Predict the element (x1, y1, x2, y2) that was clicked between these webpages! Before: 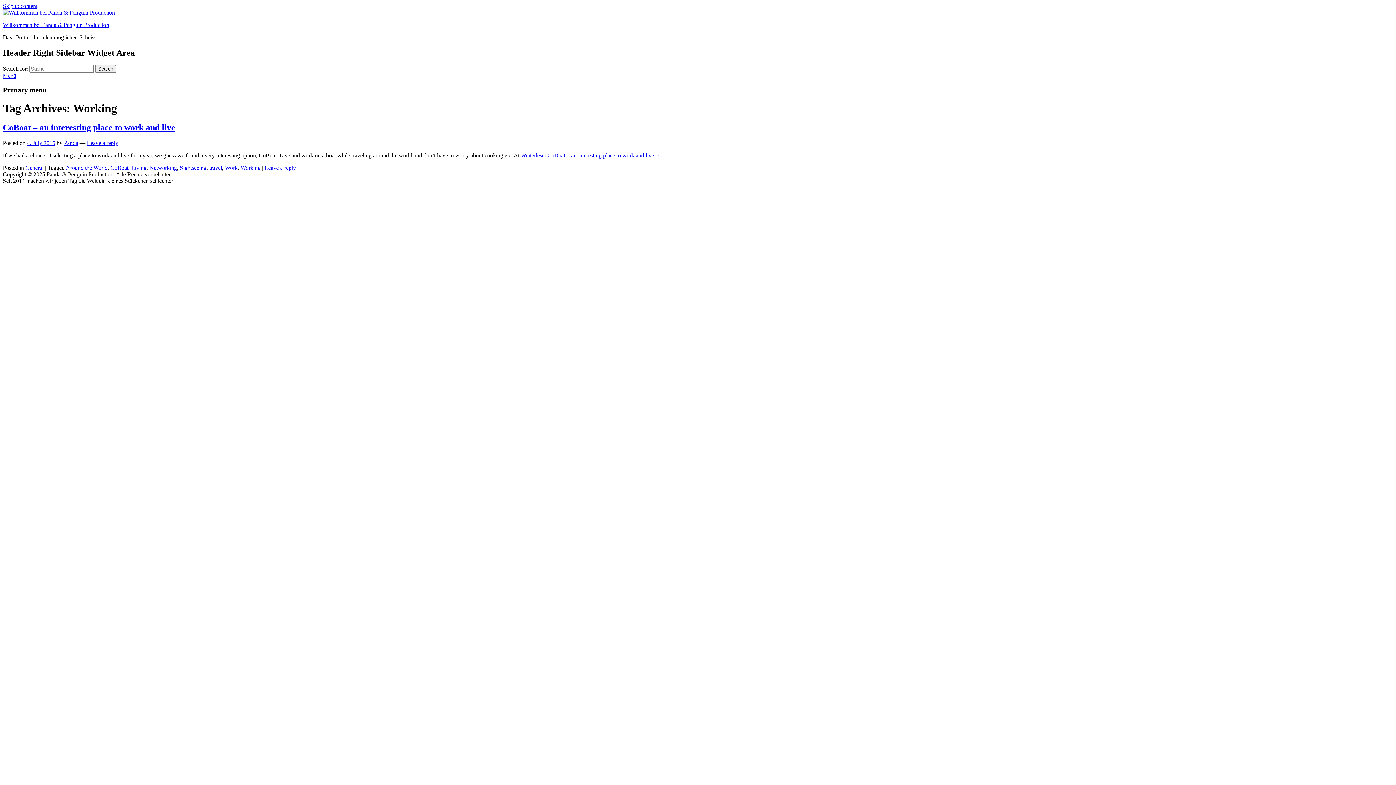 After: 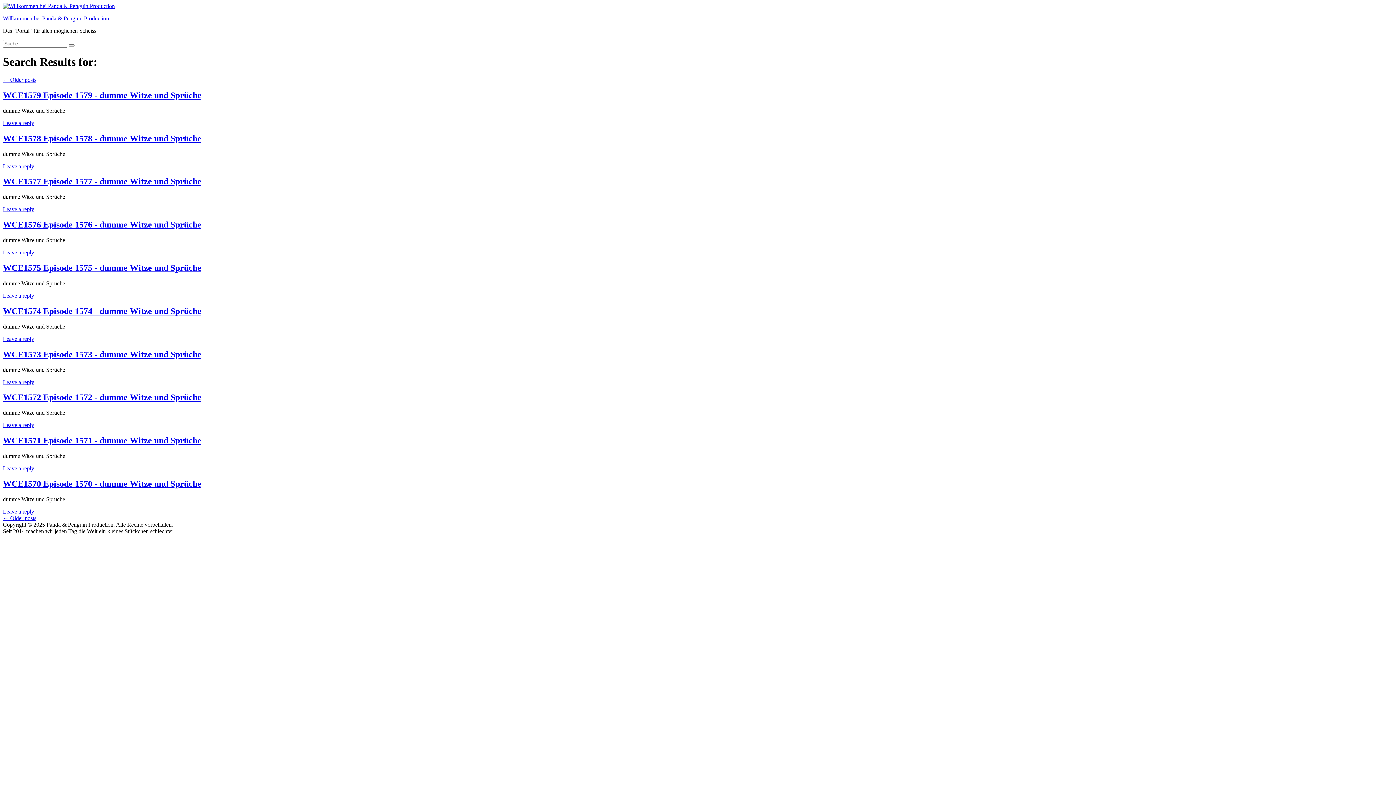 Action: label: Search bbox: (95, 65, 116, 72)